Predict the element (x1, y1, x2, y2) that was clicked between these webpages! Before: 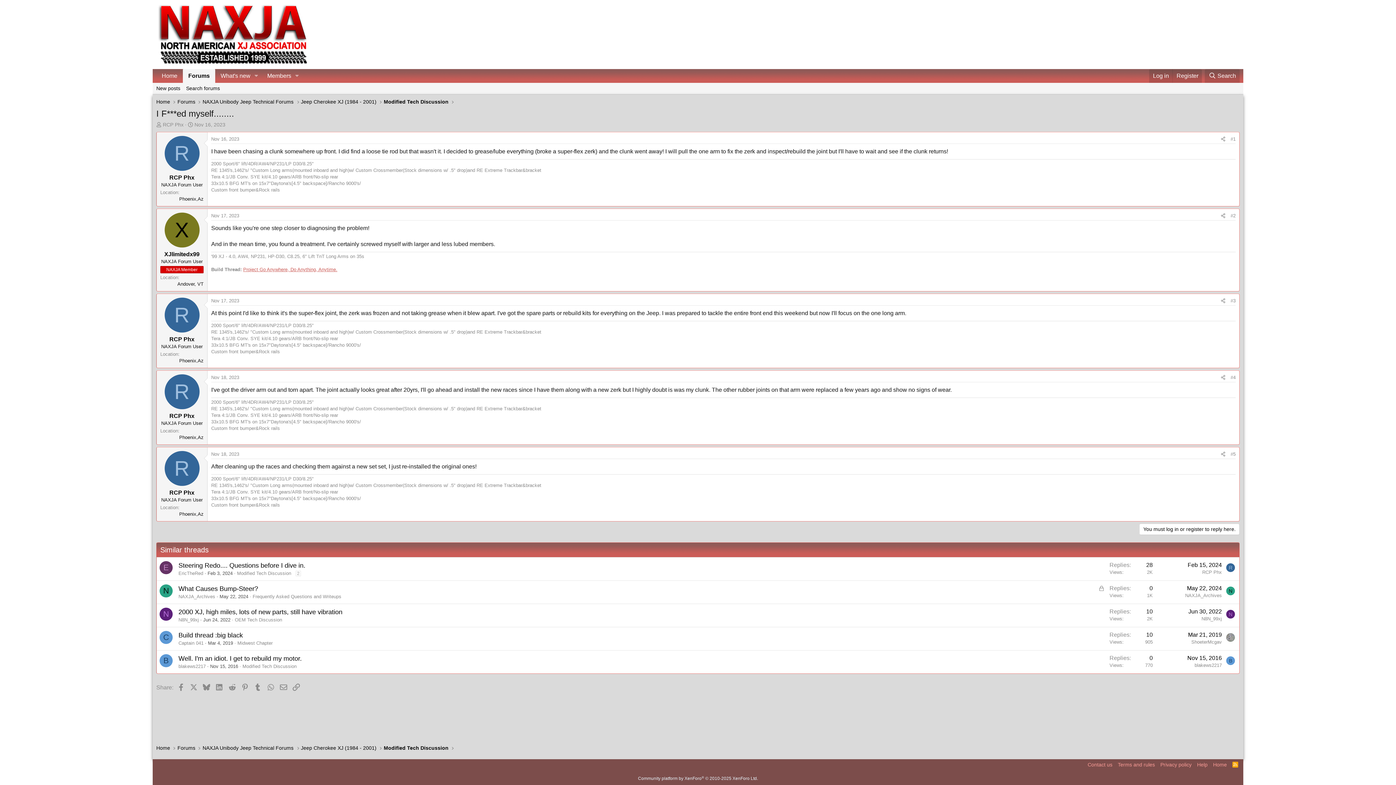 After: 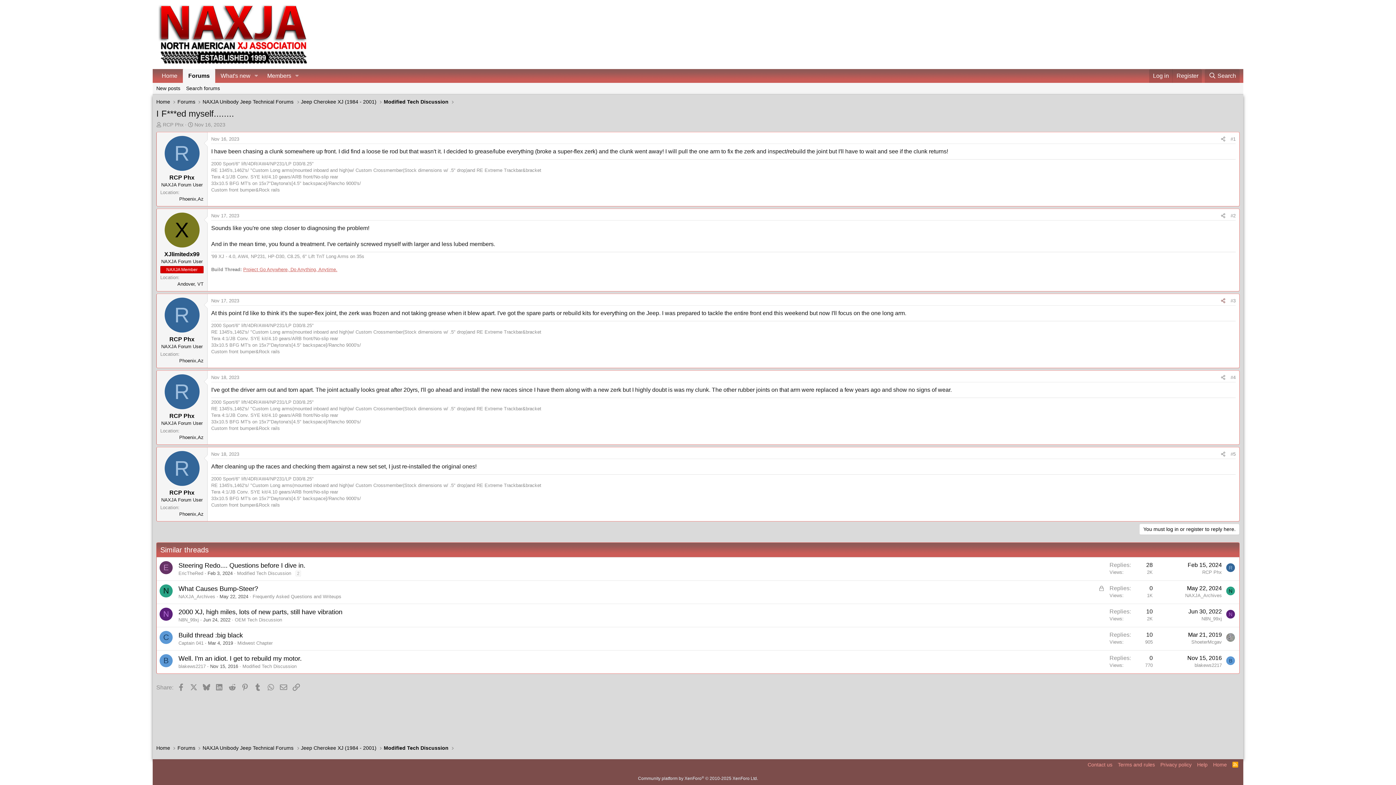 Action: label: Share bbox: (1218, 296, 1228, 305)